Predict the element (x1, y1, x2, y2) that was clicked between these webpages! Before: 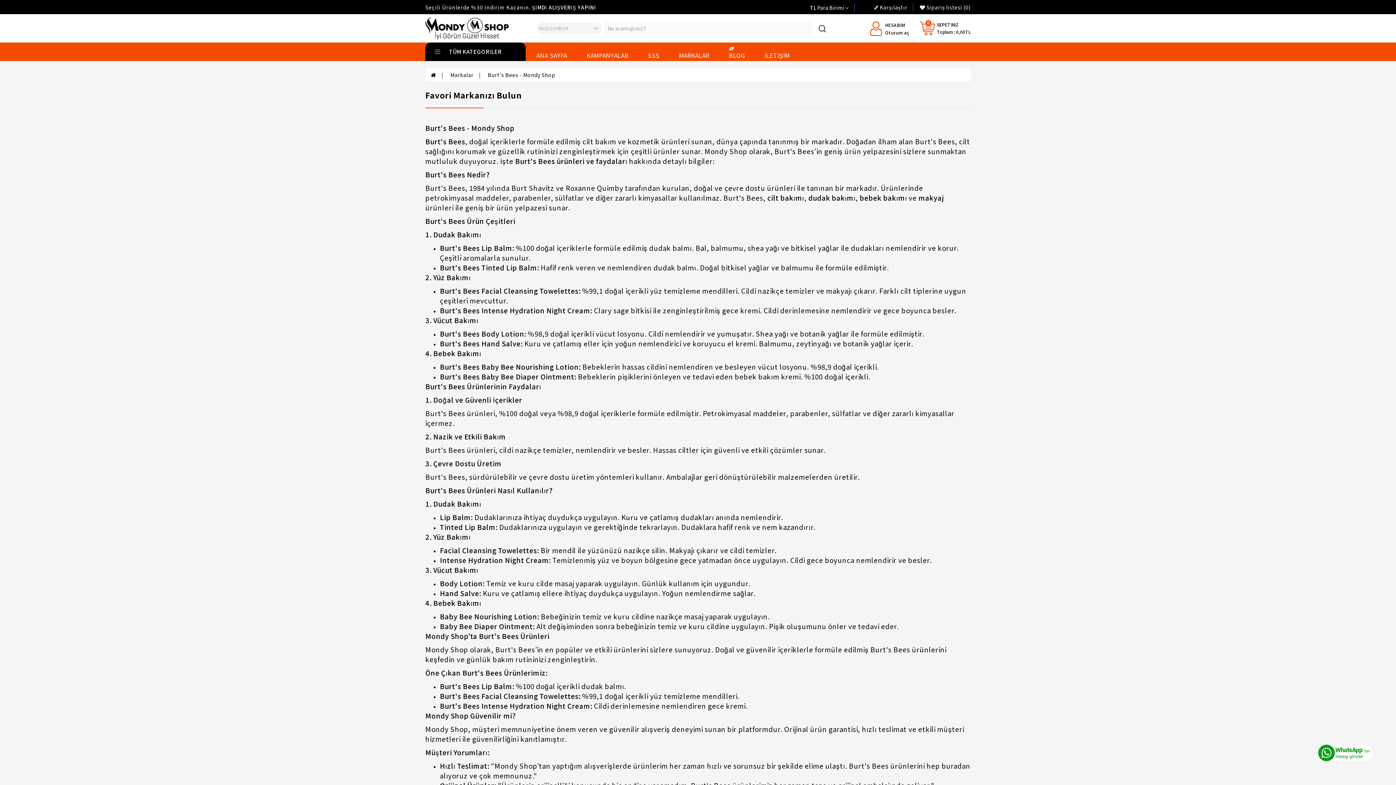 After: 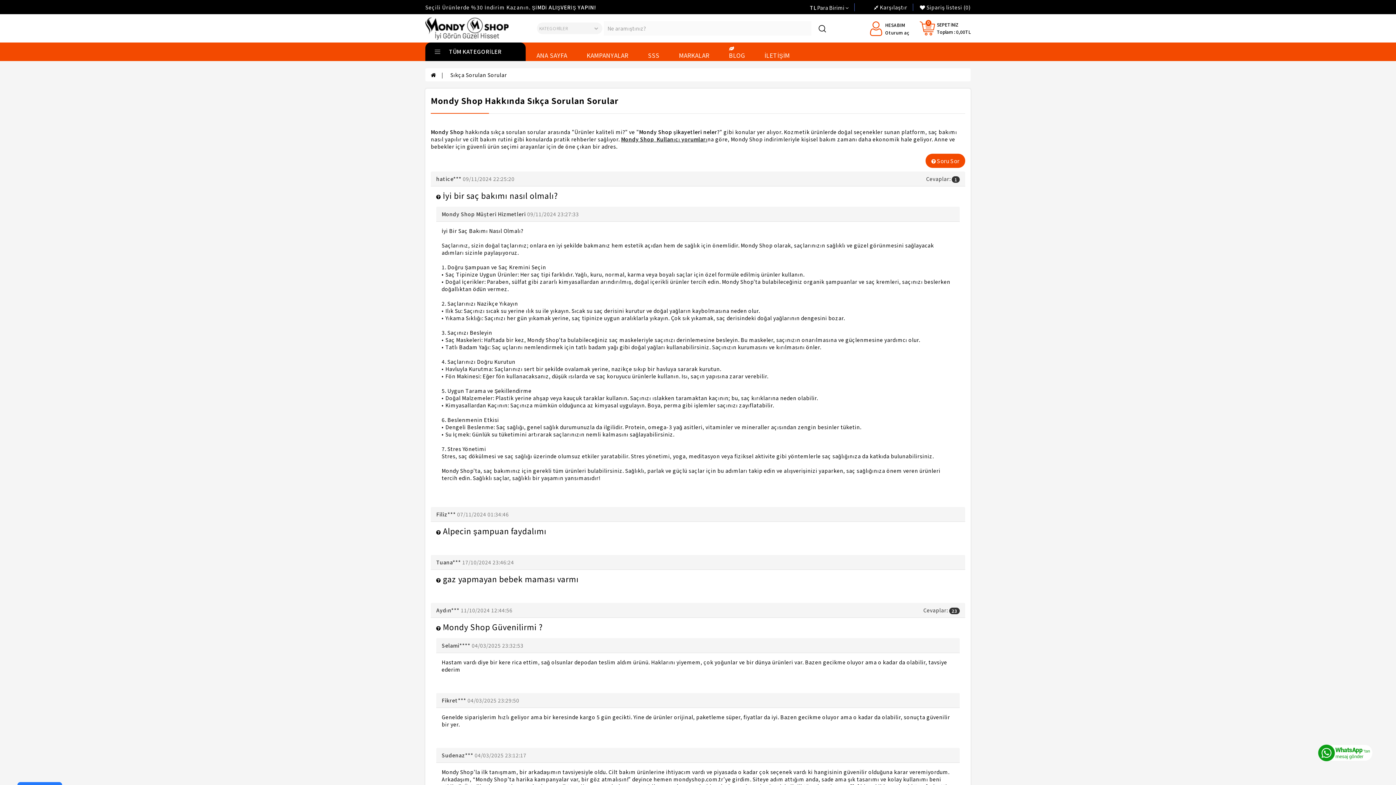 Action: bbox: (648, 51, 659, 59) label: SSS